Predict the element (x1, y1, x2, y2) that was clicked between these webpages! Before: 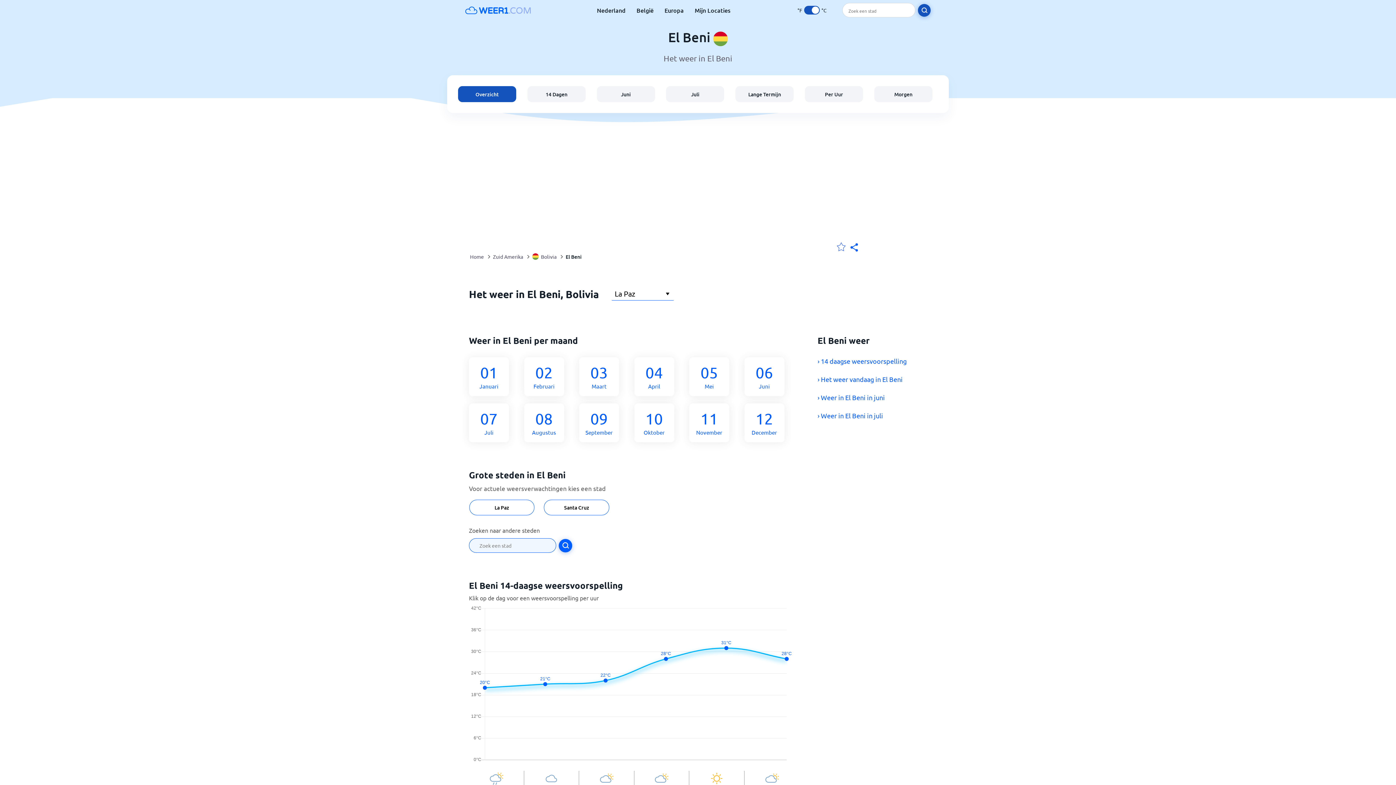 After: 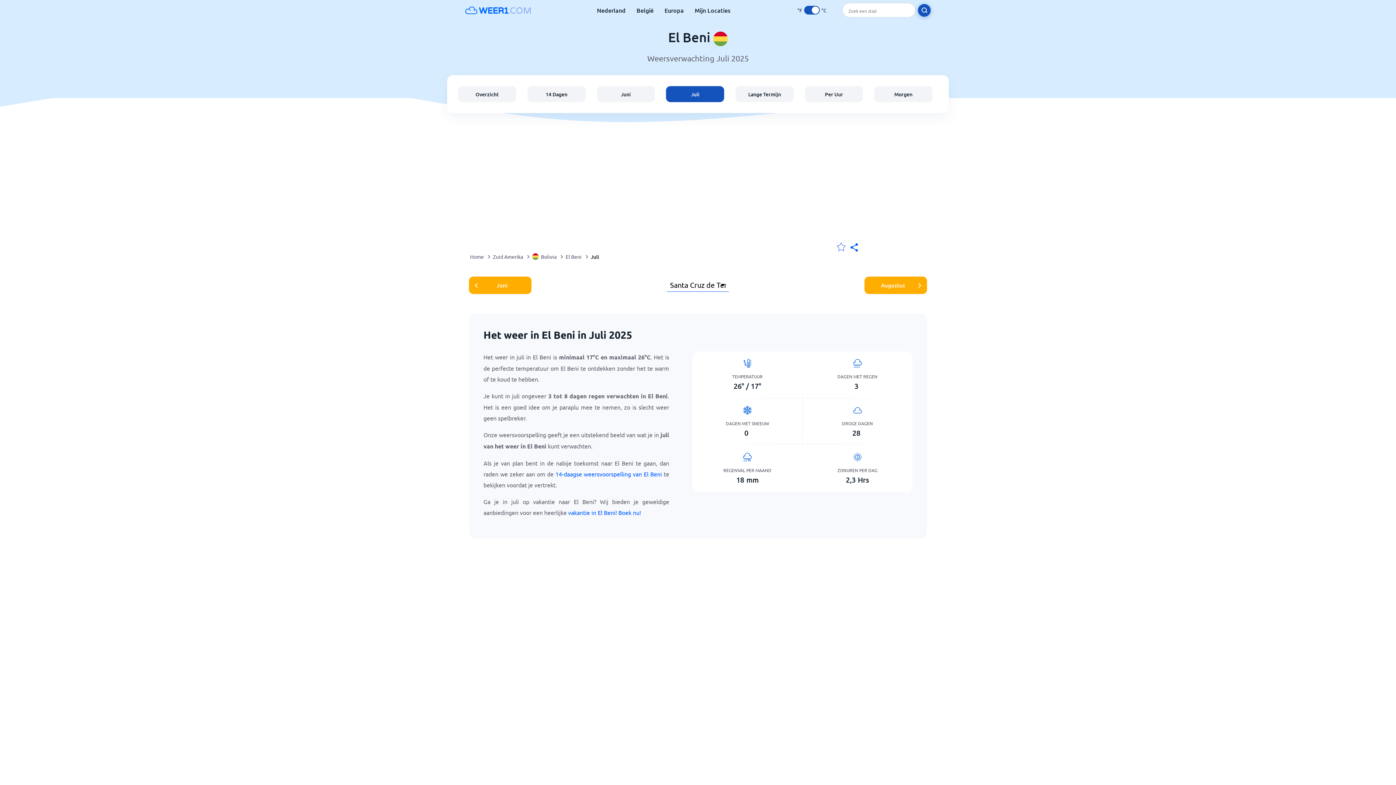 Action: bbox: (469, 403, 517, 442) label: 07
Juli